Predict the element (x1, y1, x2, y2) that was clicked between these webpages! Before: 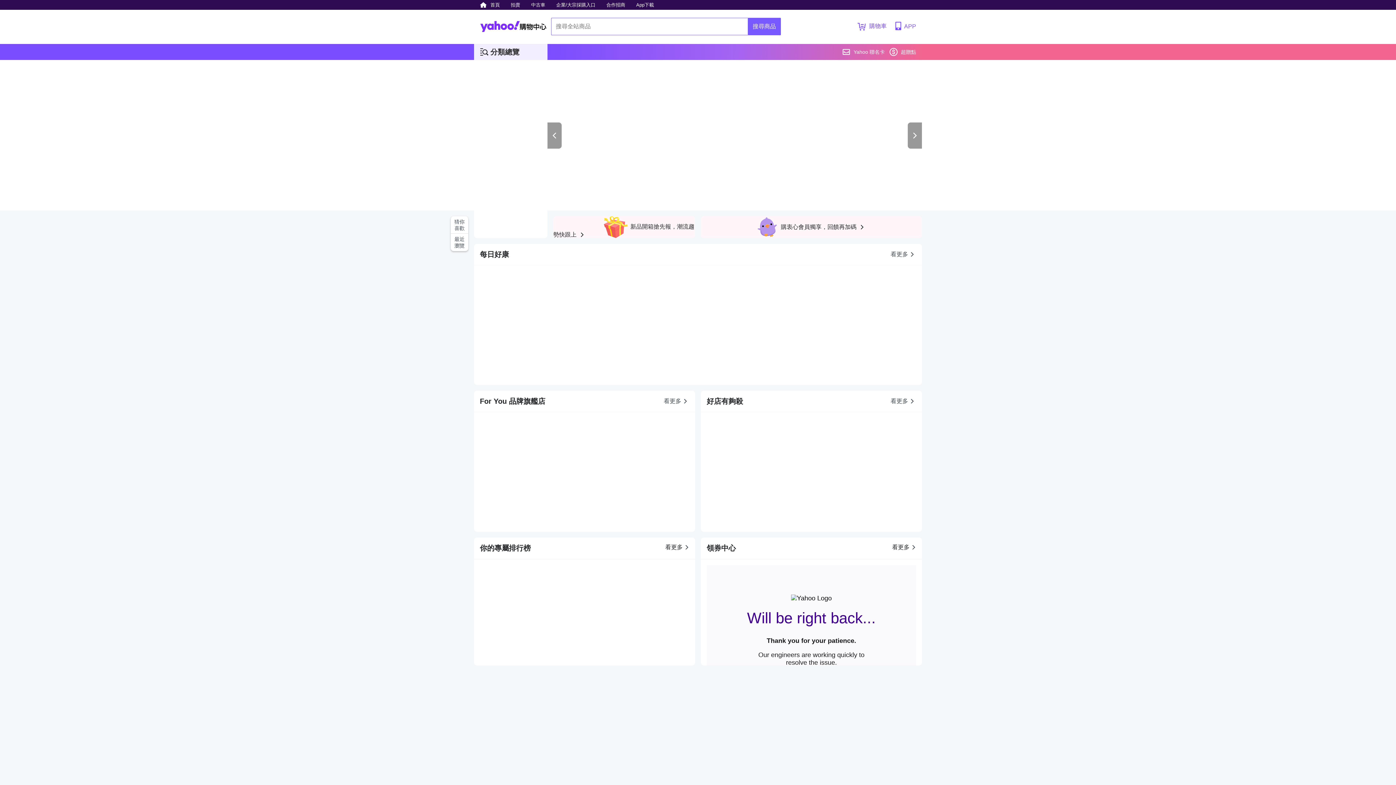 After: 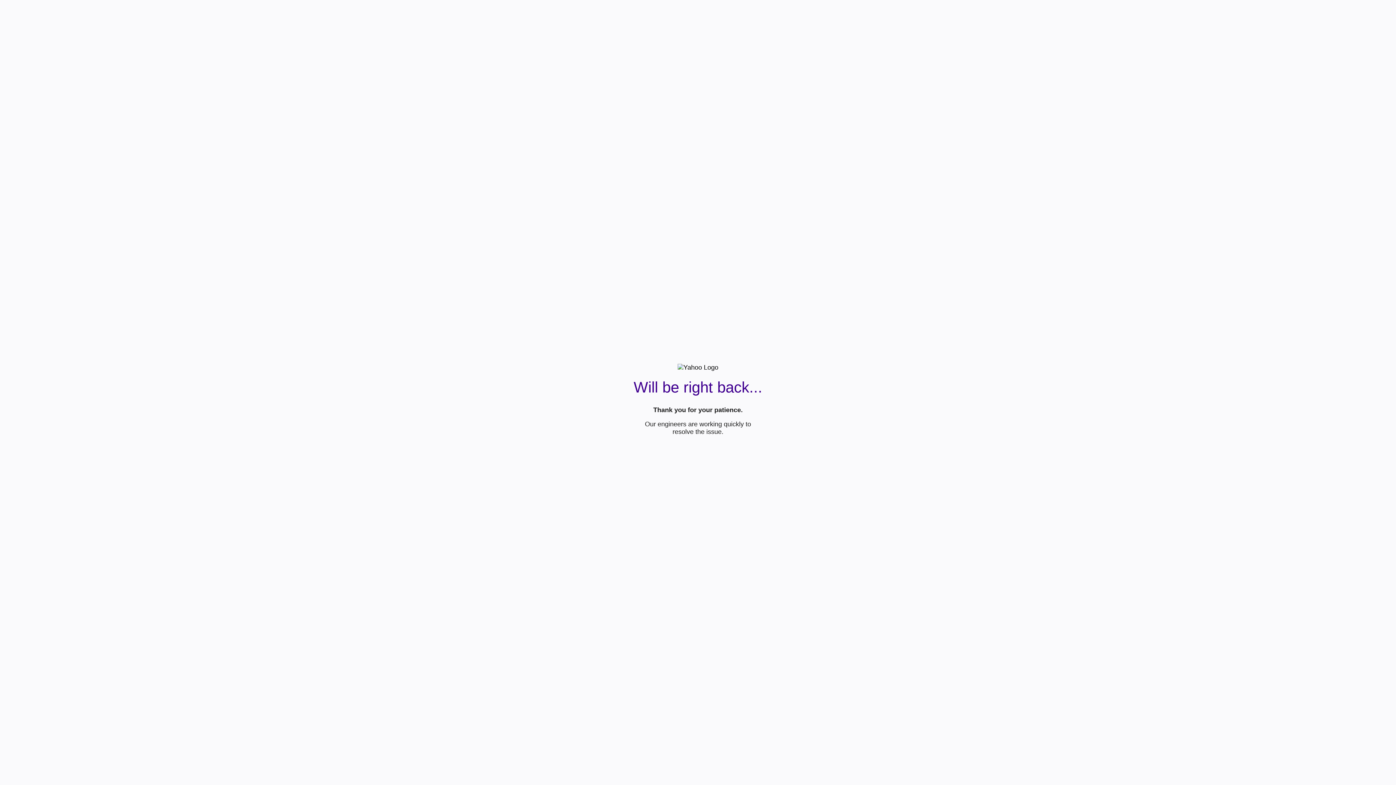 Action: label: 看更多 bbox: (890, 244, 916, 265)